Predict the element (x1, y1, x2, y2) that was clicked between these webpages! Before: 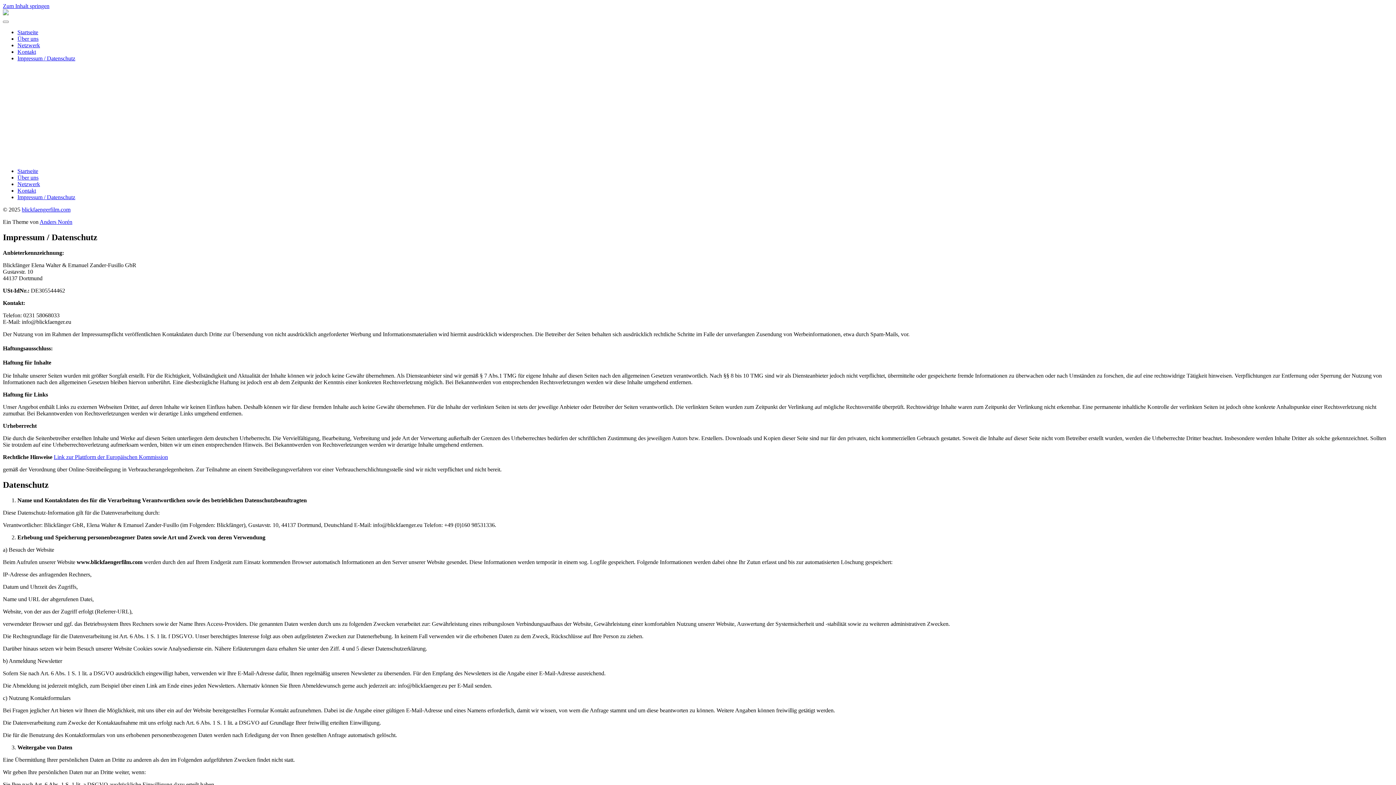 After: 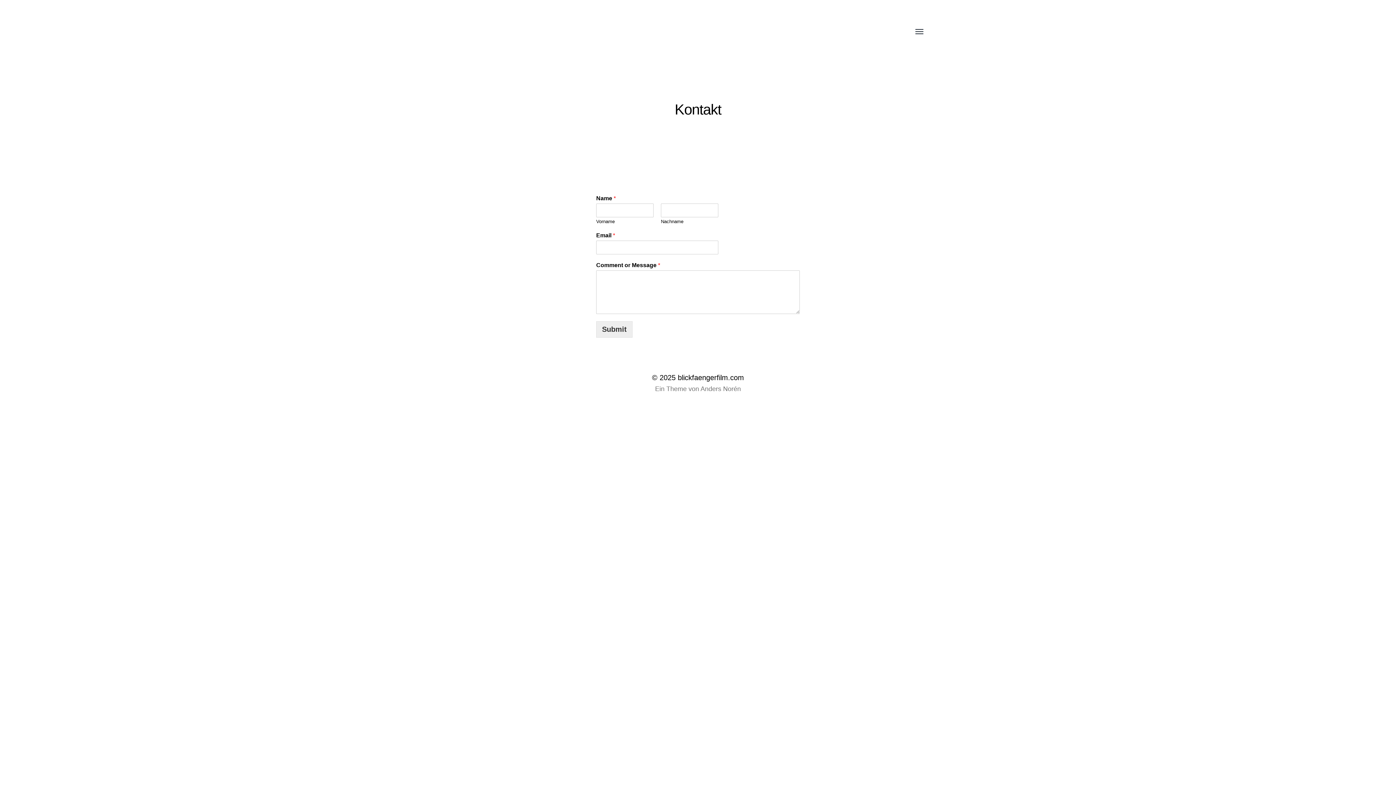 Action: label: Kontakt bbox: (17, 48, 36, 54)